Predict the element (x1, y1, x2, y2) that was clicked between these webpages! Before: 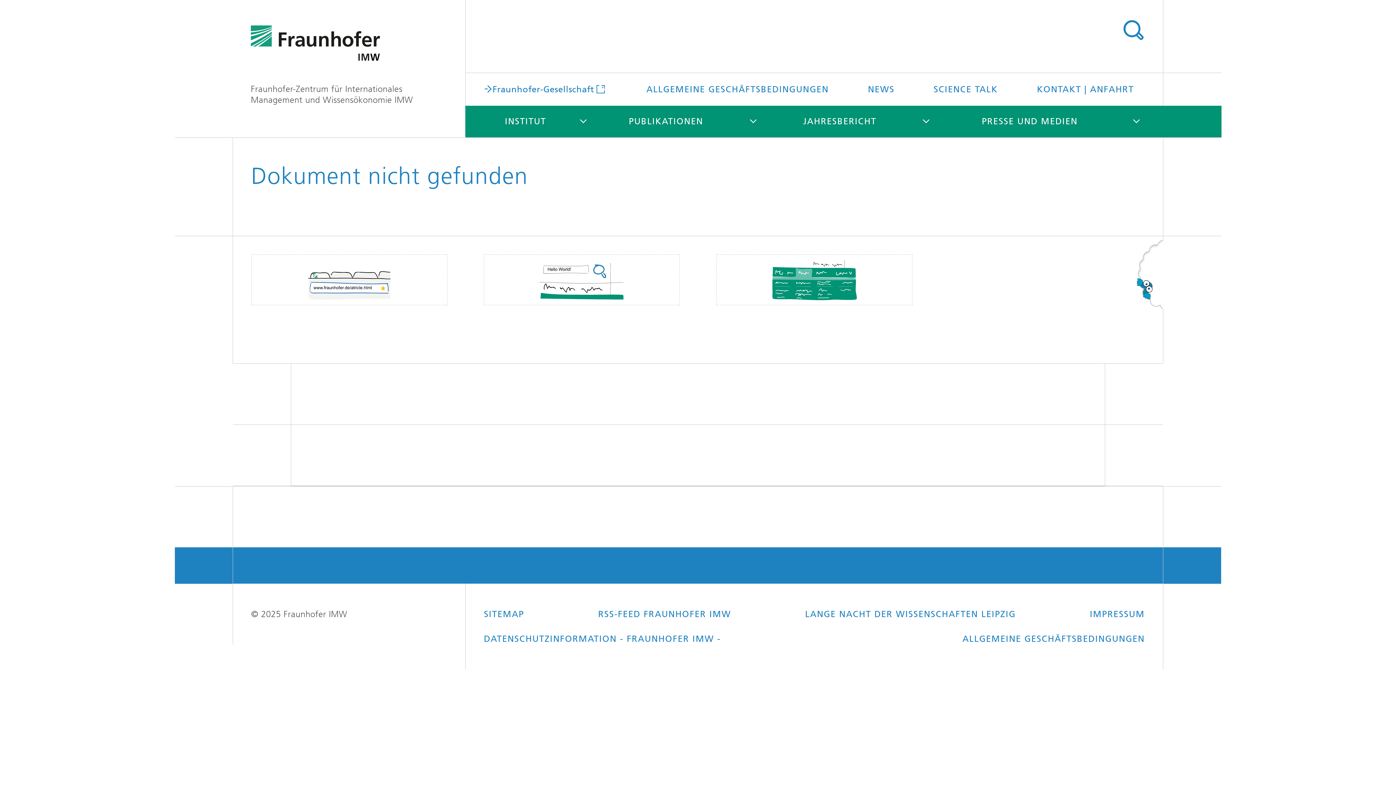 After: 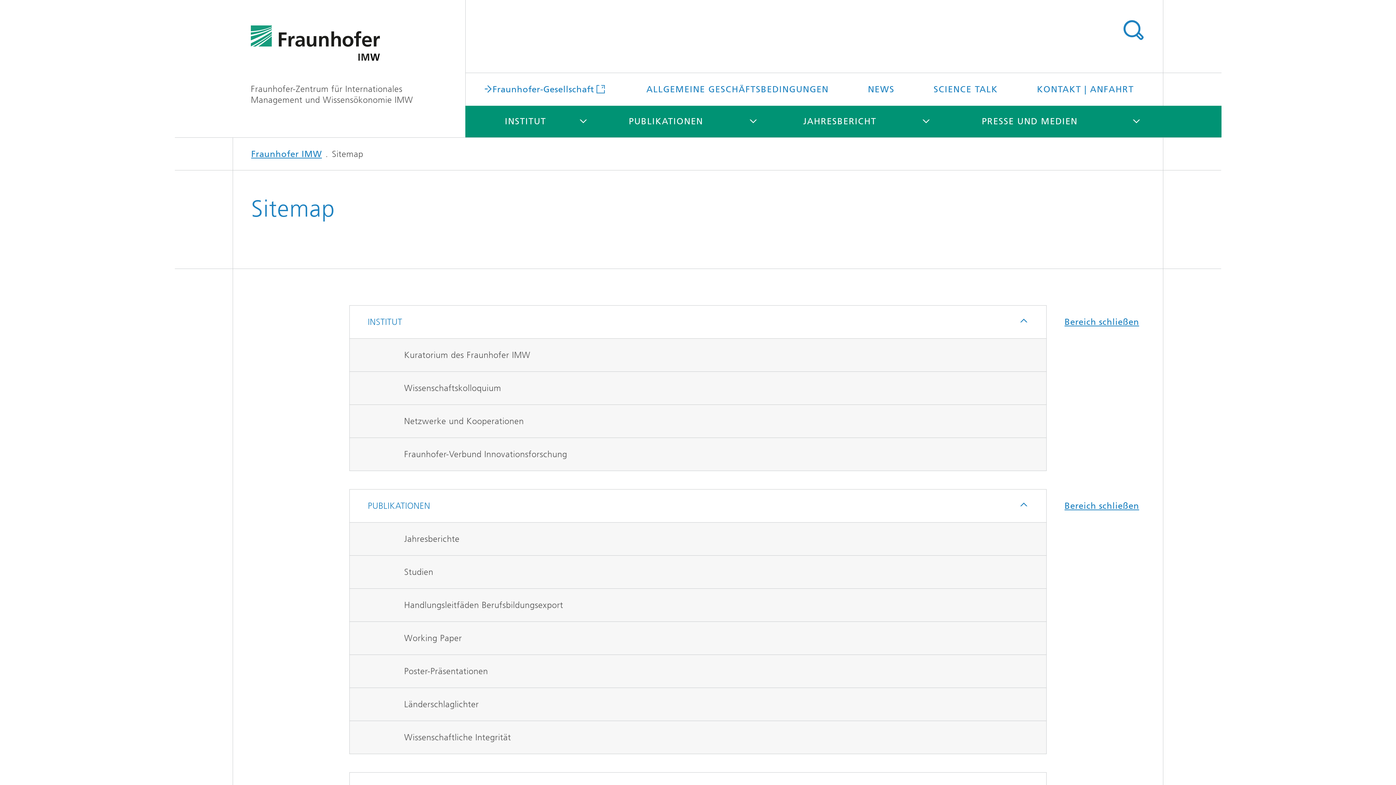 Action: bbox: (484, 602, 524, 626) label: SITEMAP